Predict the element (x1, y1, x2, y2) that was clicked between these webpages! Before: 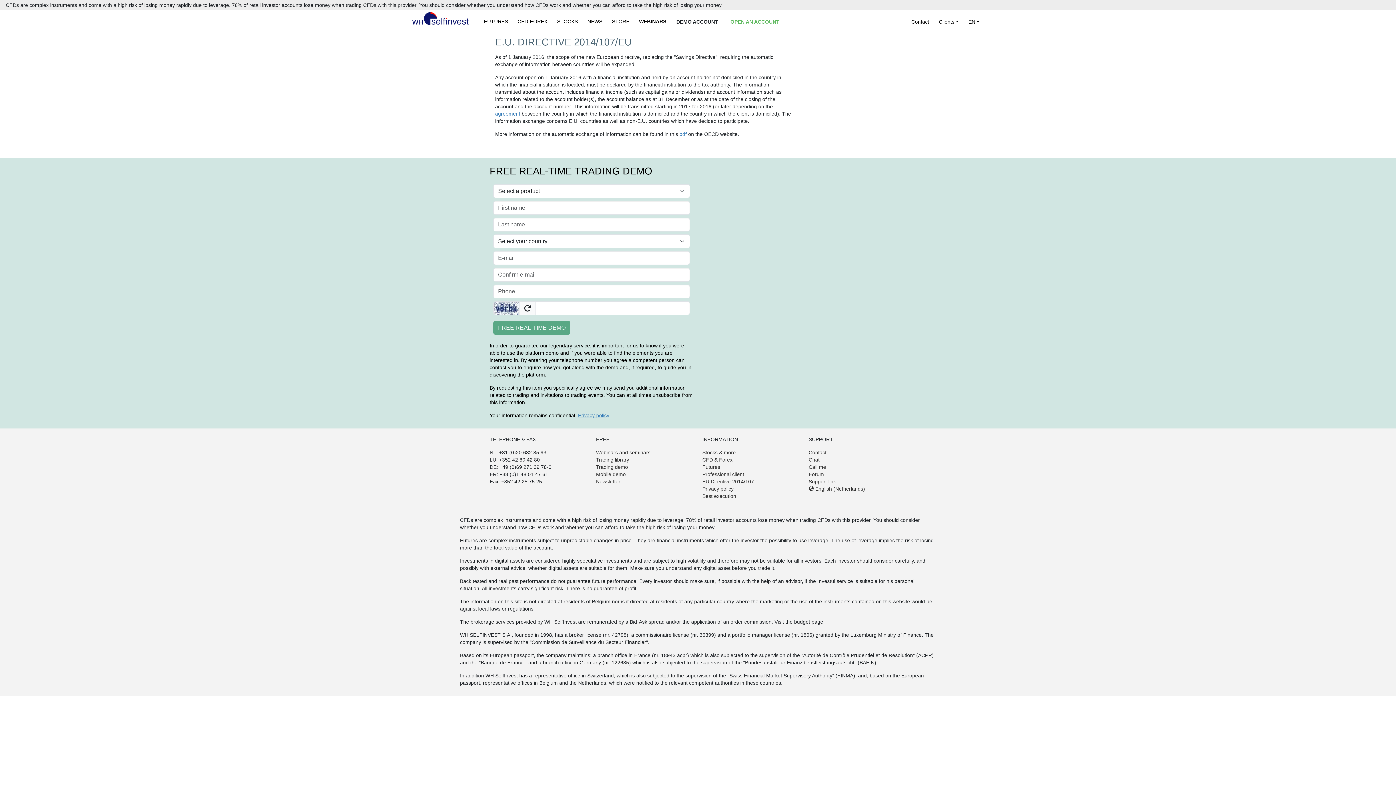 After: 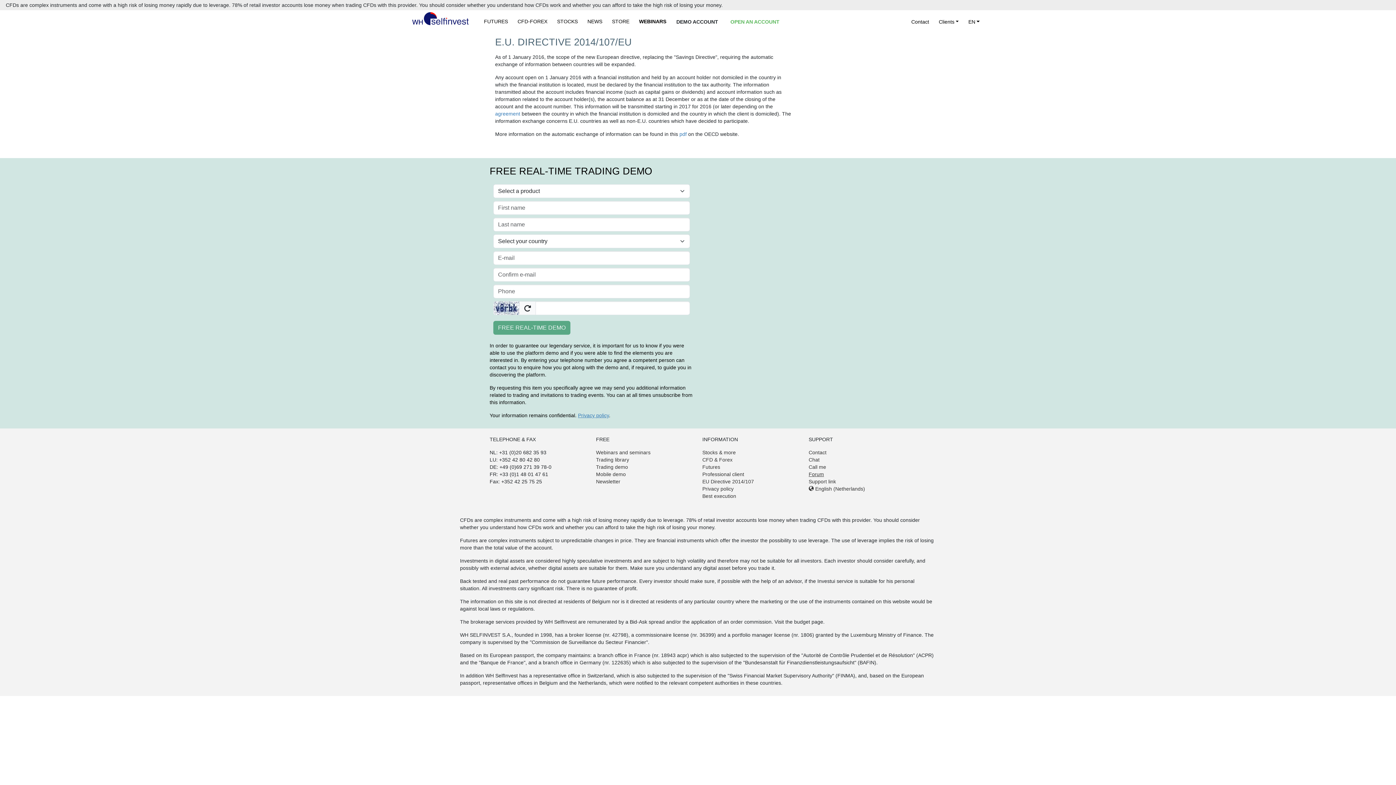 Action: bbox: (808, 471, 824, 477) label: Forum